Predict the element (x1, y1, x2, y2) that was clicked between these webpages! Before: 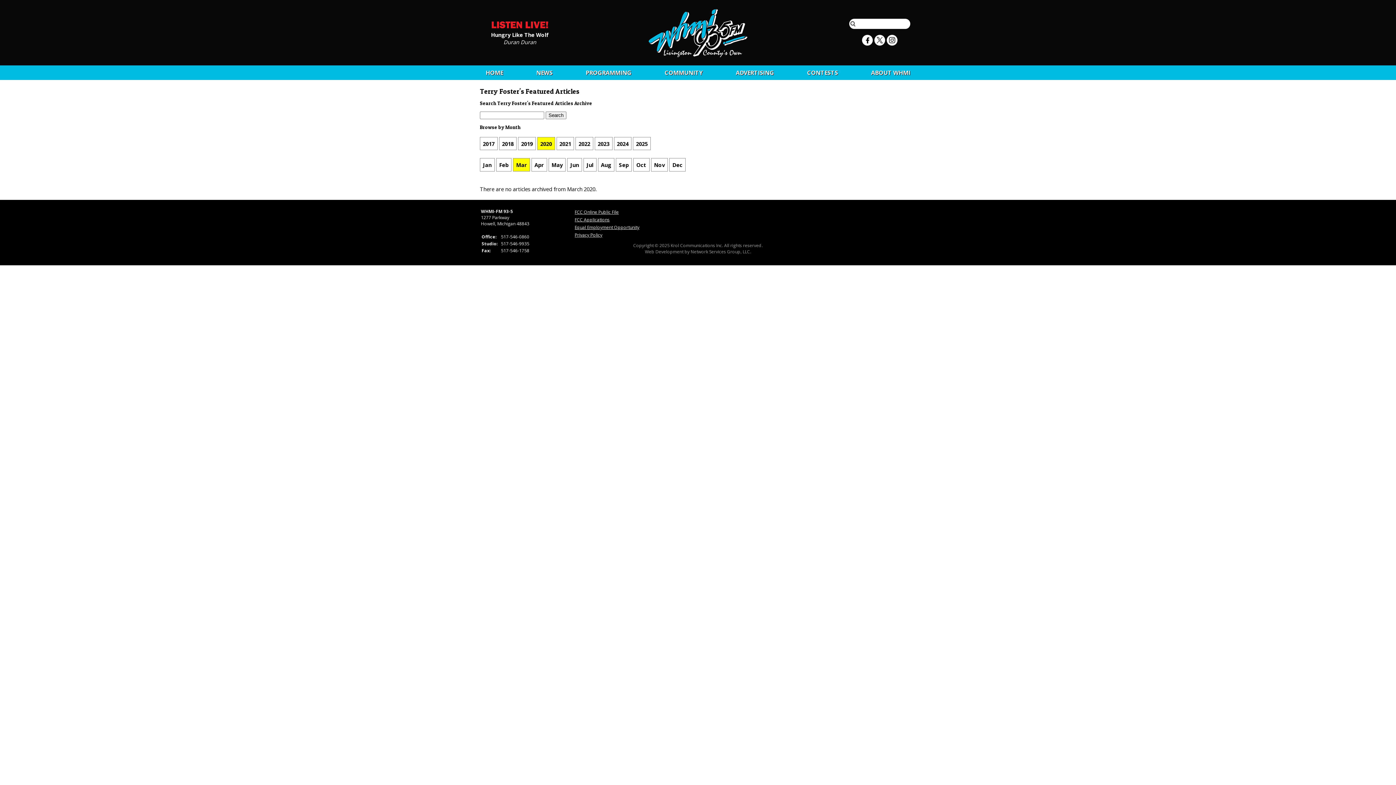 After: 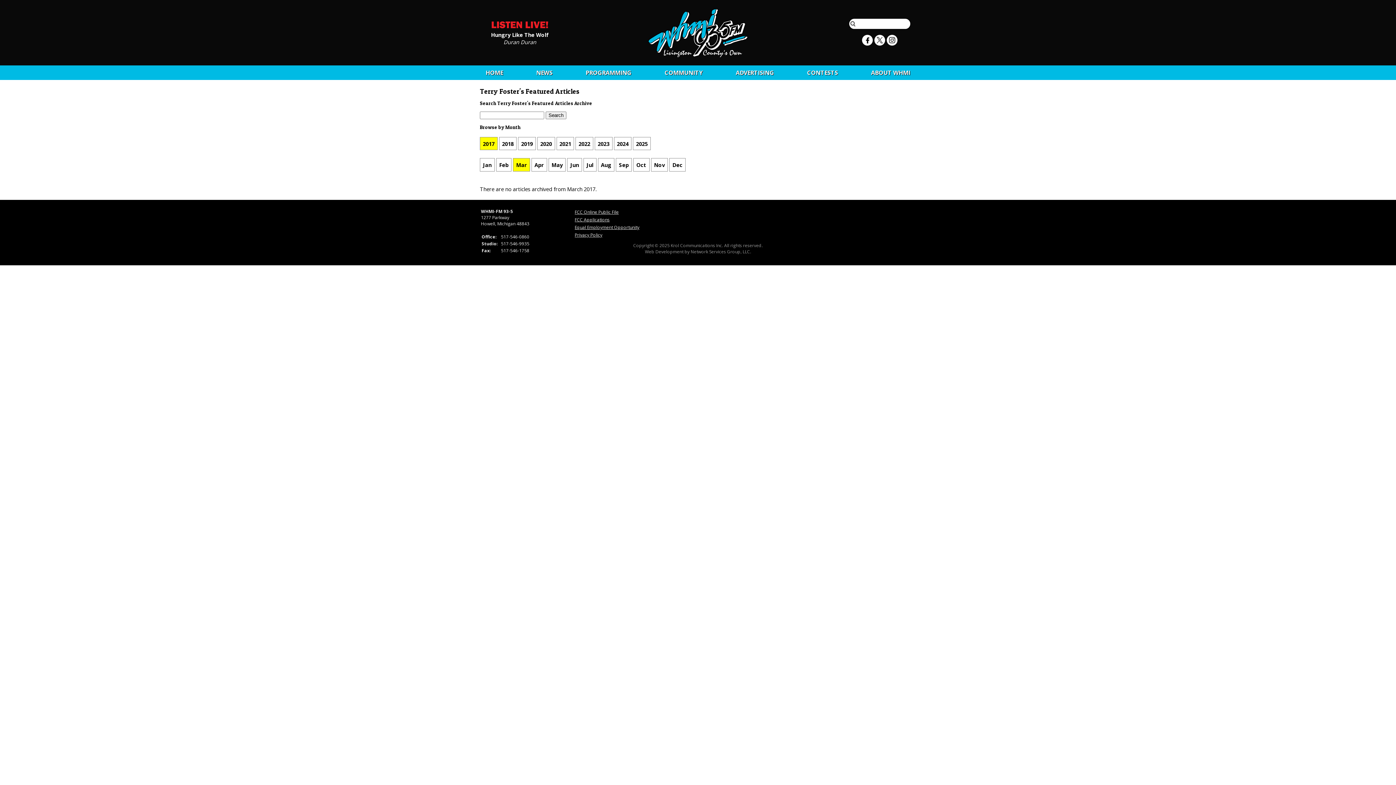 Action: label: 2017 bbox: (480, 136, 497, 150)